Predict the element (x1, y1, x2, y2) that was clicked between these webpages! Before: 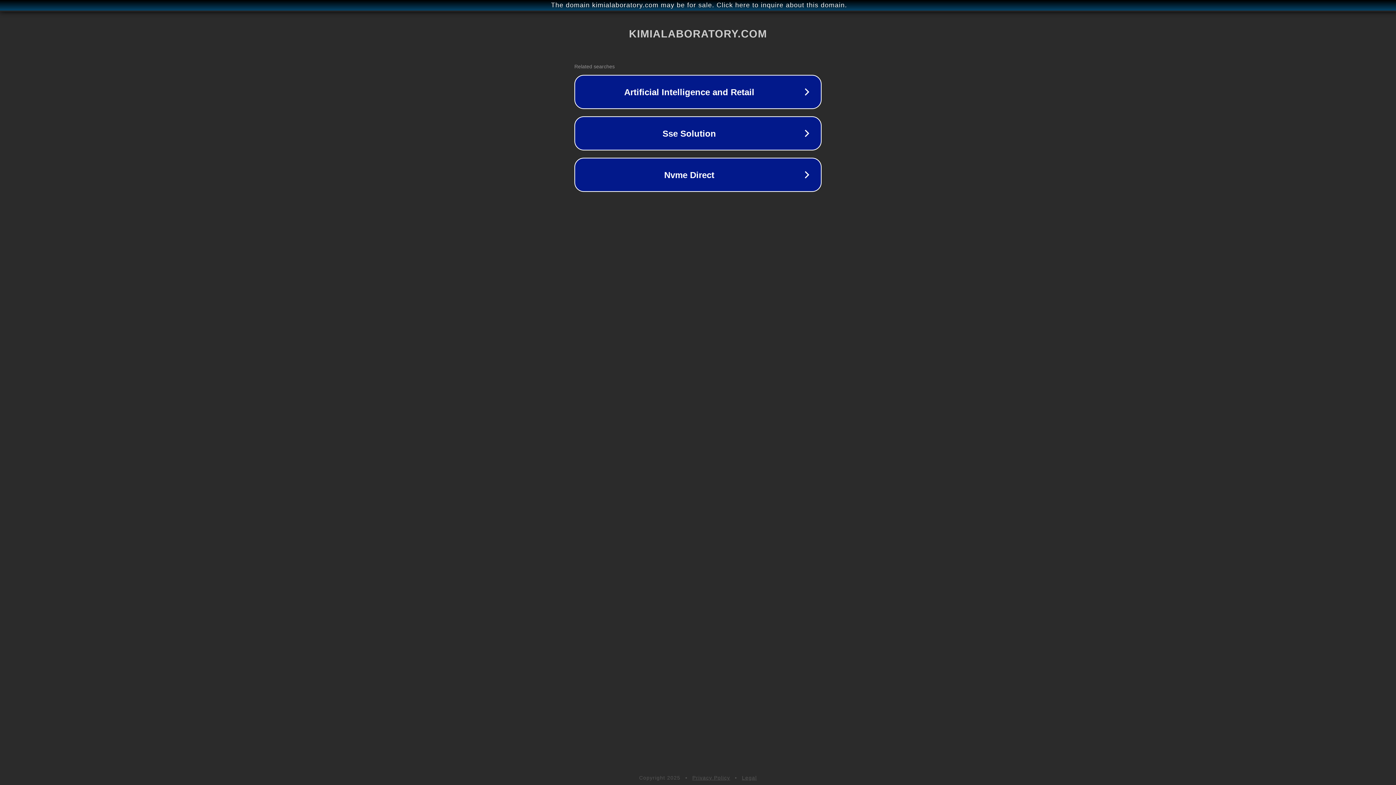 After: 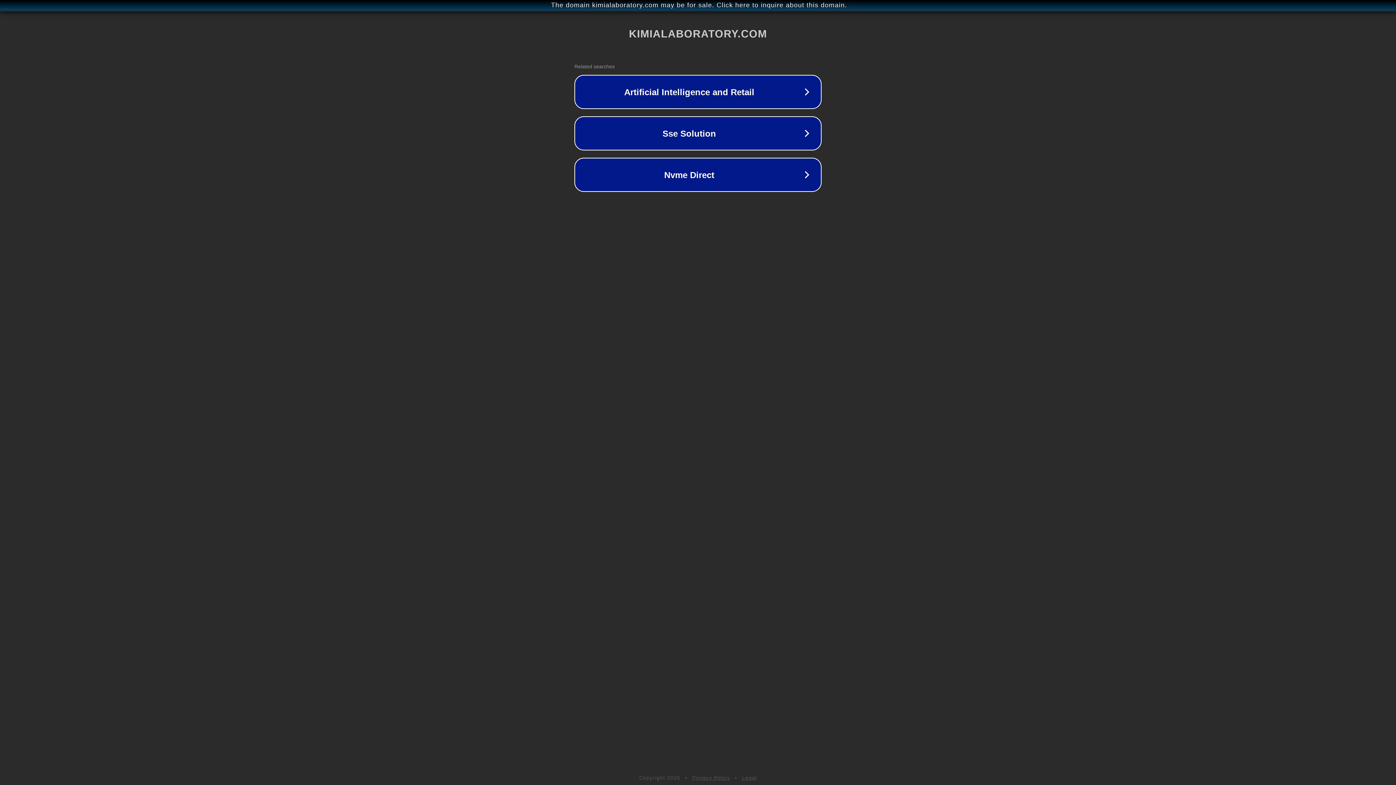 Action: label: Privacy Policy bbox: (692, 775, 730, 781)